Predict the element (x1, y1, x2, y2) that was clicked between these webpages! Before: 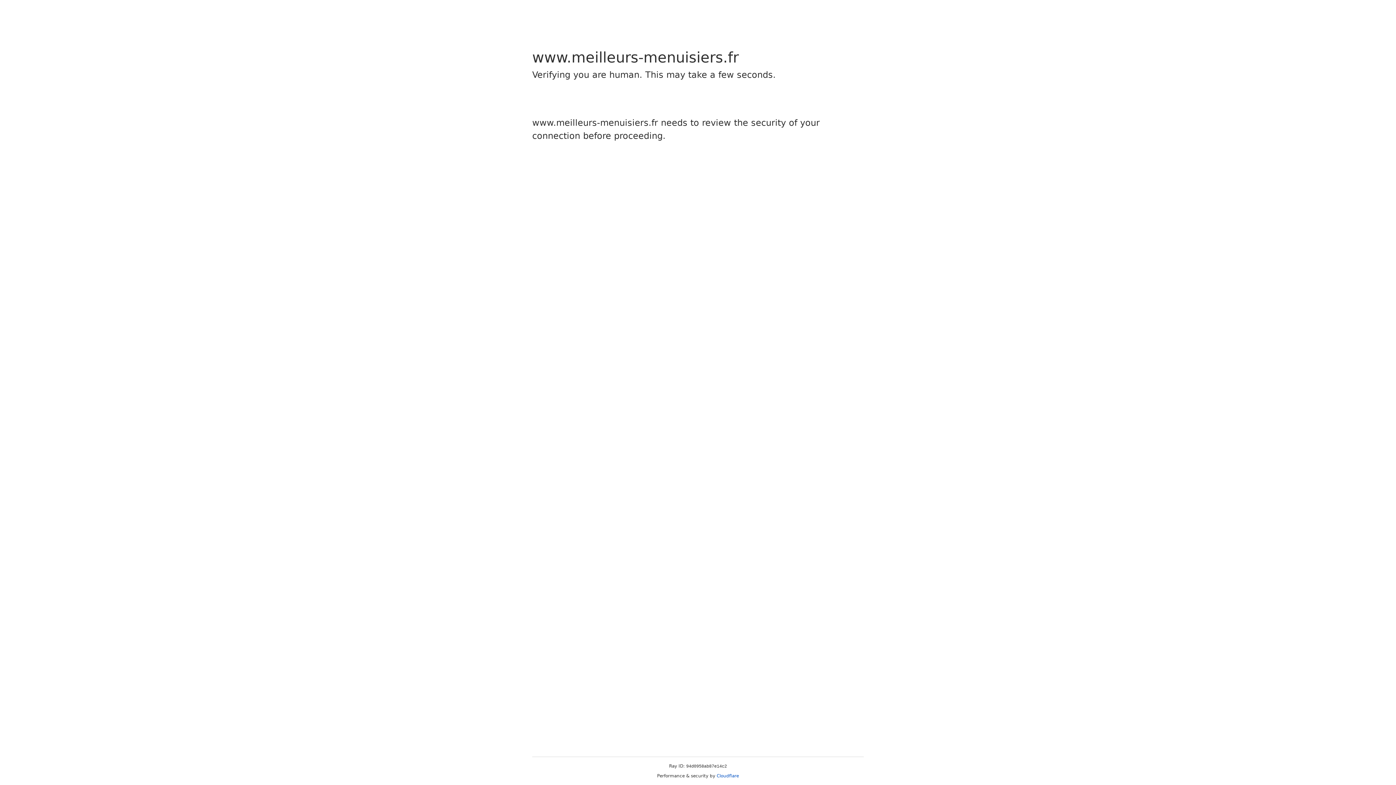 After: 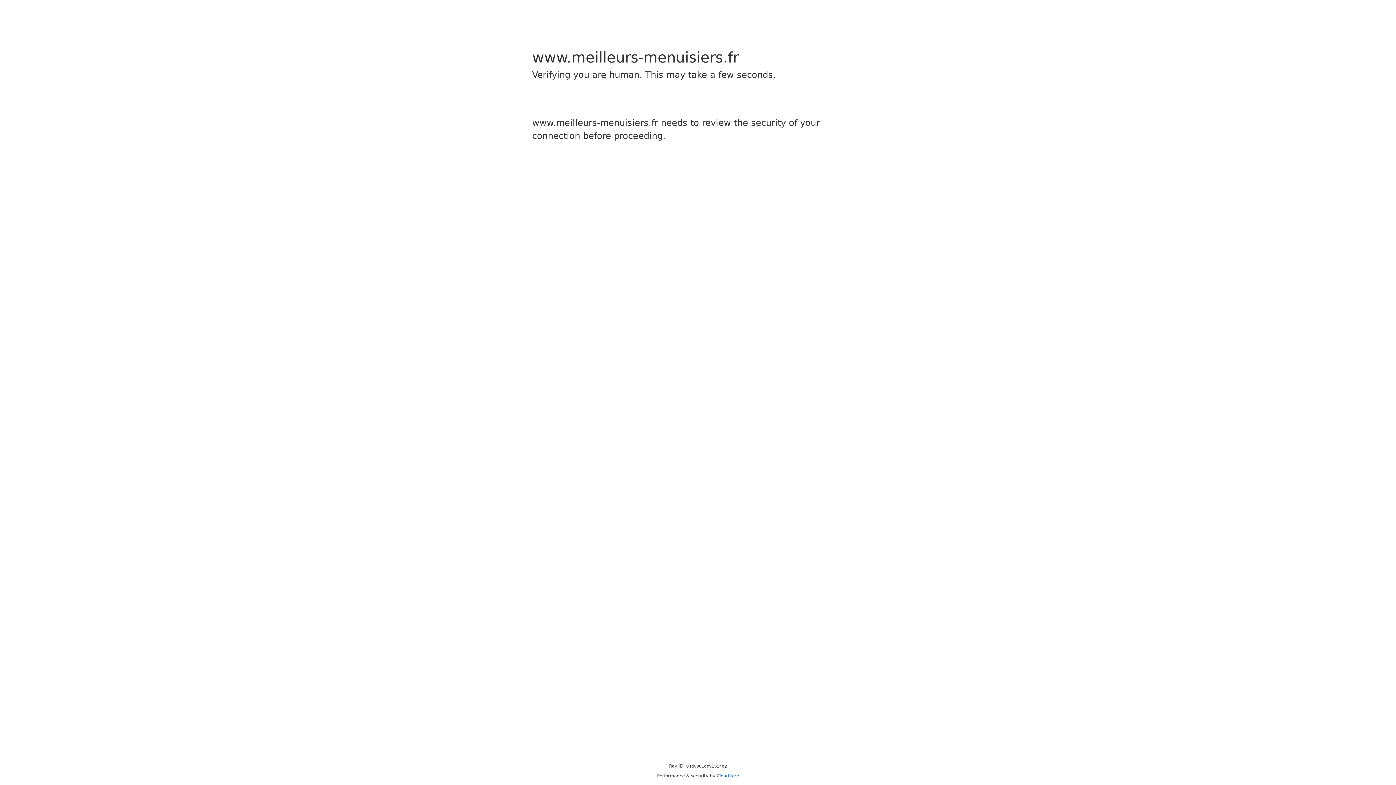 Action: label: Cloudflare bbox: (716, 773, 739, 778)